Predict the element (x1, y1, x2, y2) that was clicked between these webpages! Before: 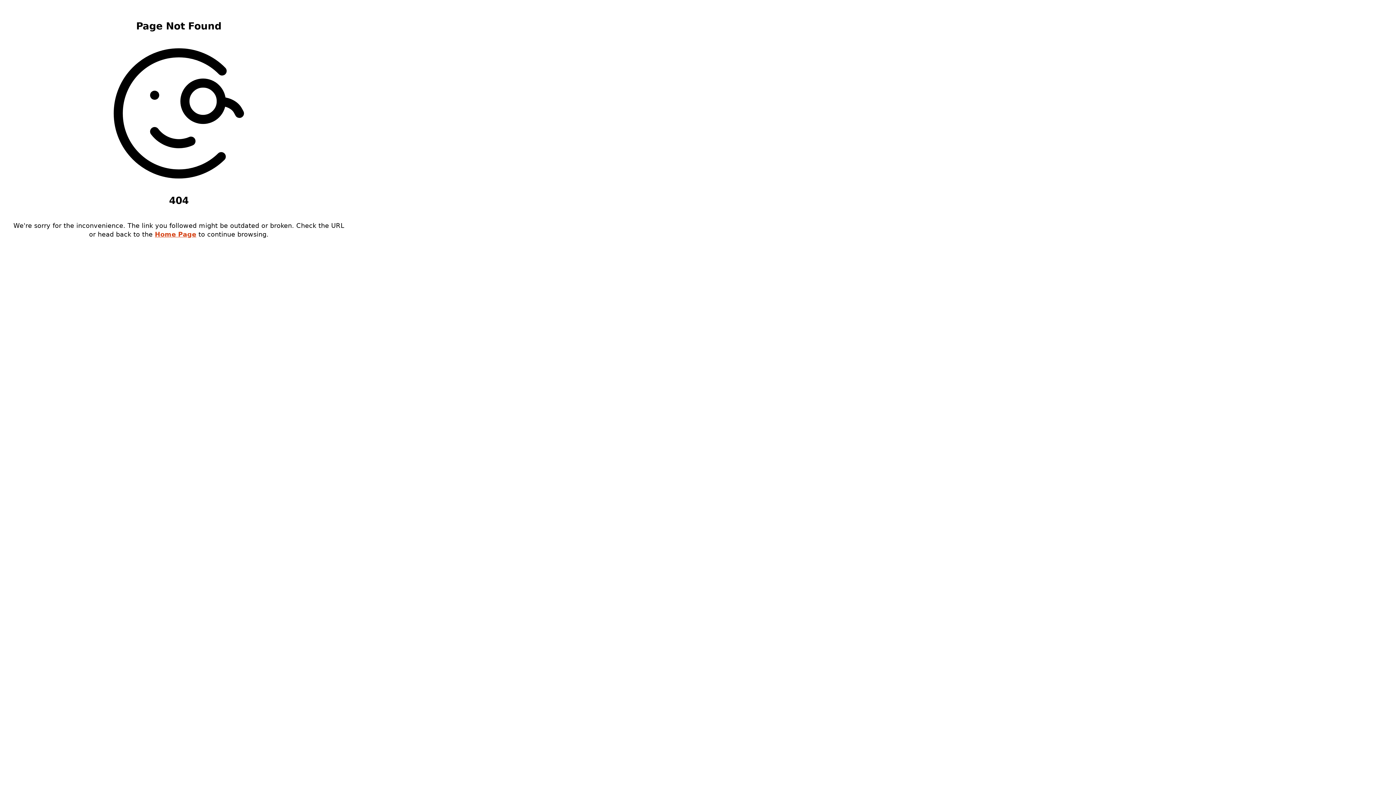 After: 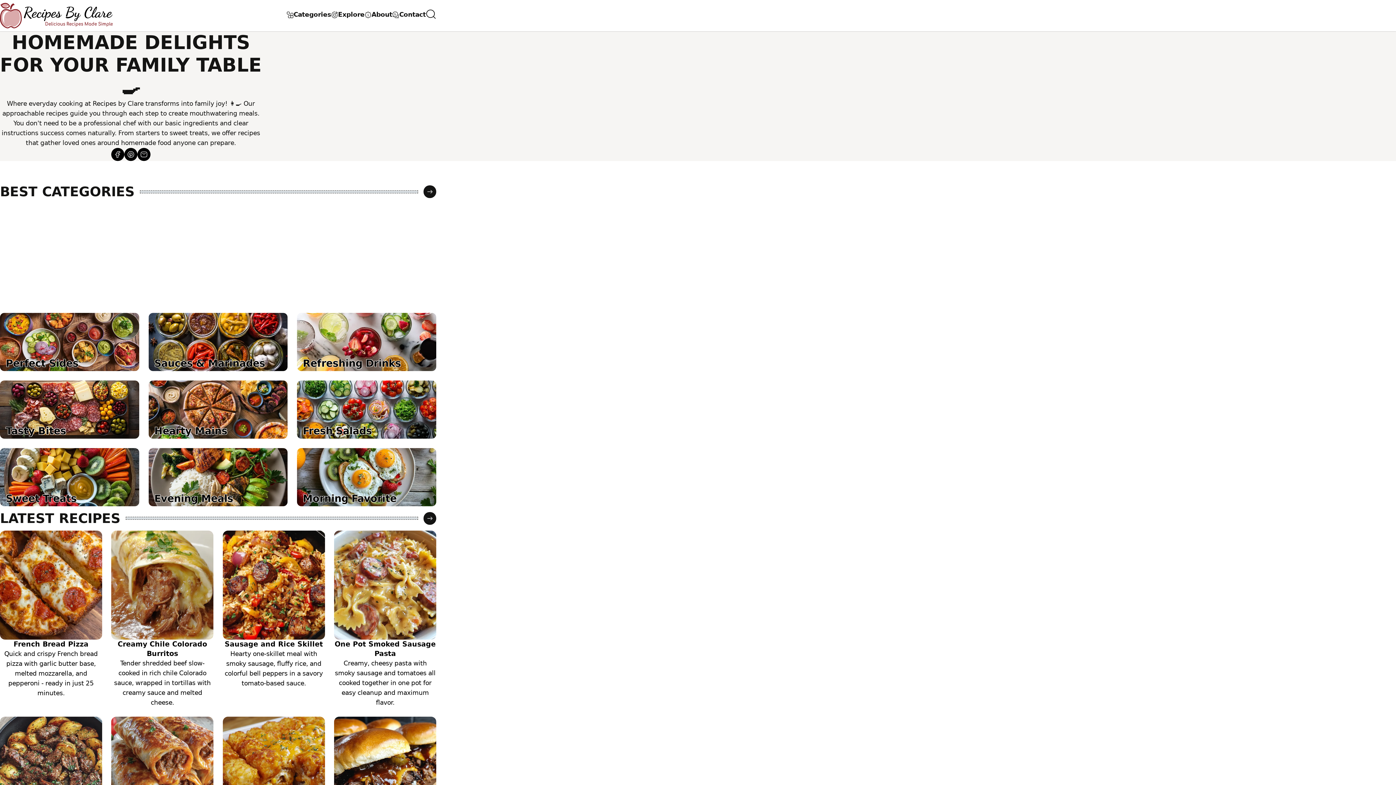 Action: label: Home Page bbox: (154, 230, 196, 238)